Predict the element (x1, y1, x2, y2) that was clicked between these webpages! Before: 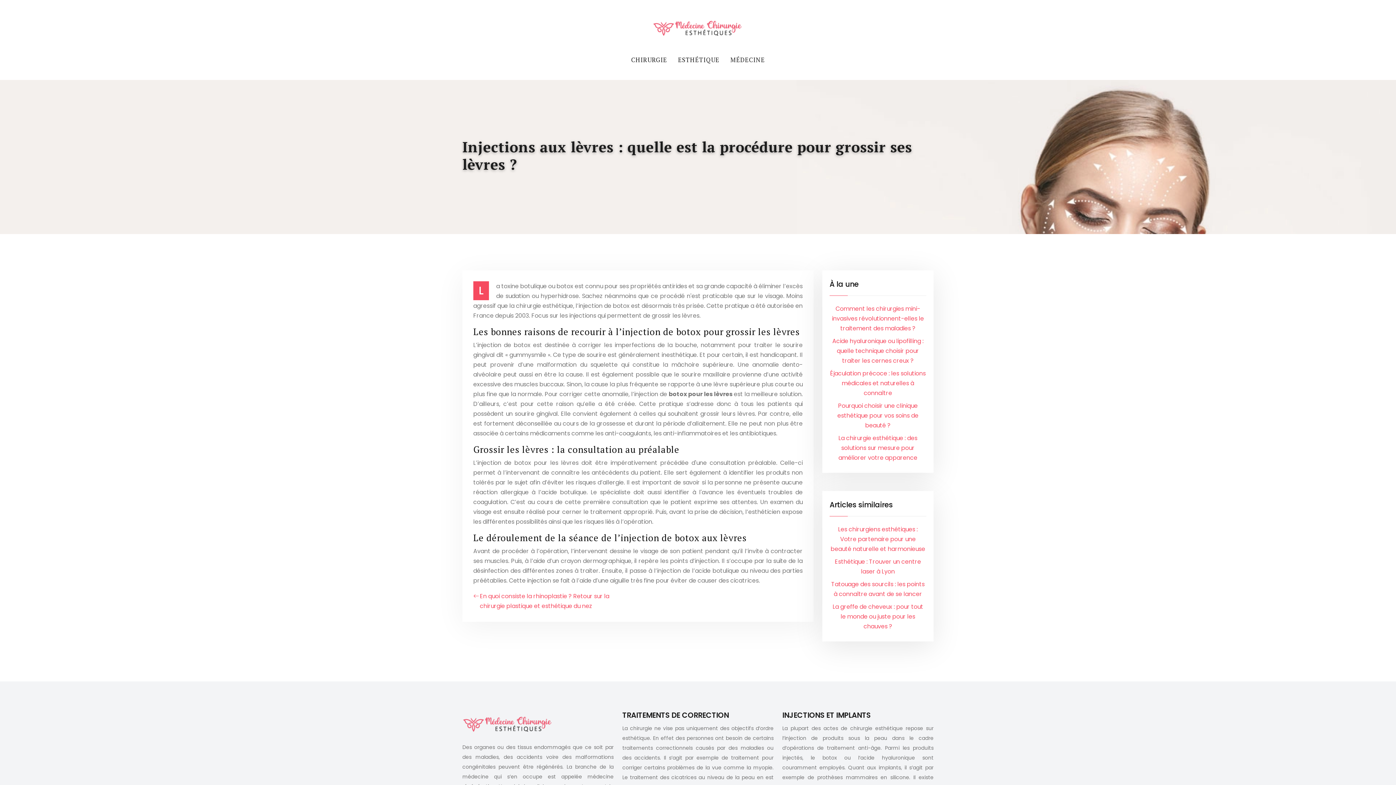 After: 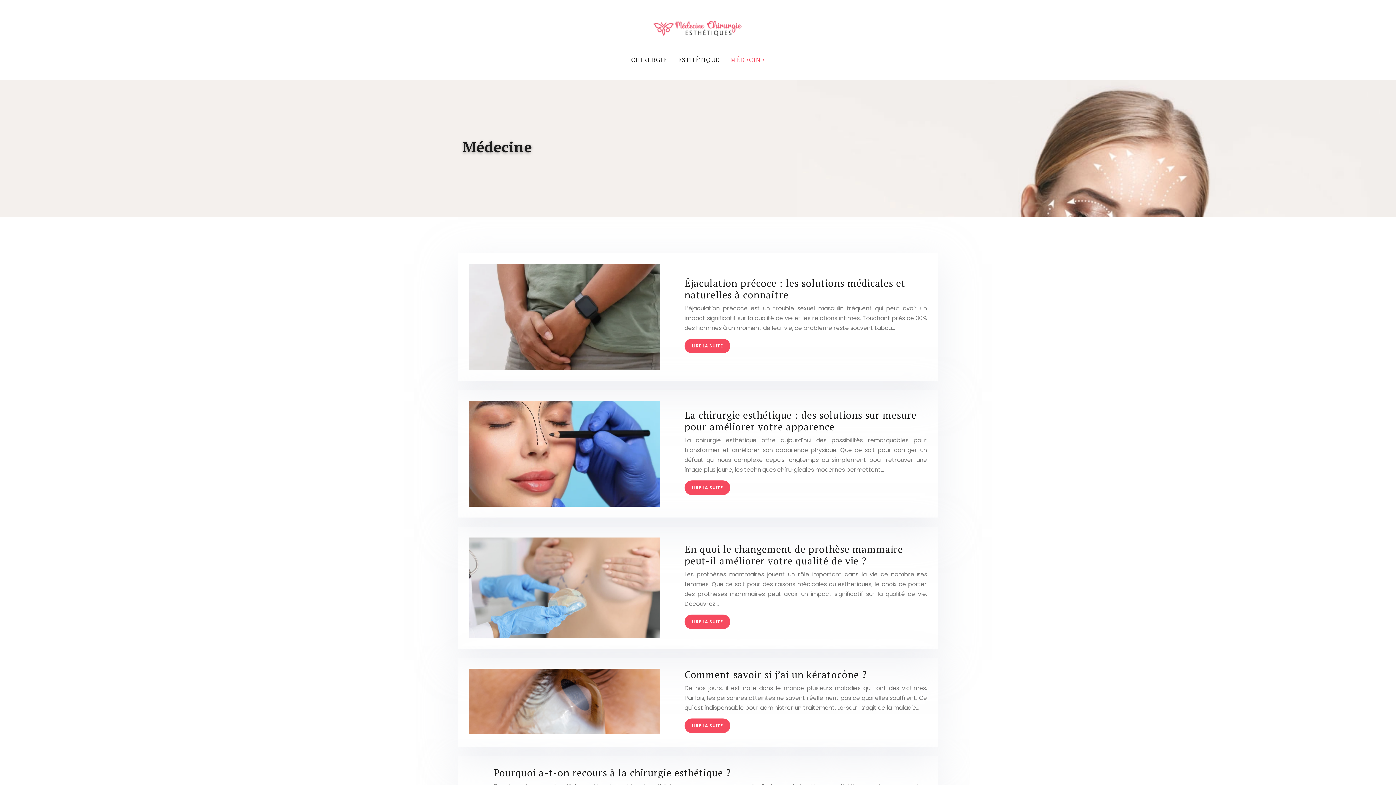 Action: bbox: (725, 47, 770, 72) label: MÉDECINE